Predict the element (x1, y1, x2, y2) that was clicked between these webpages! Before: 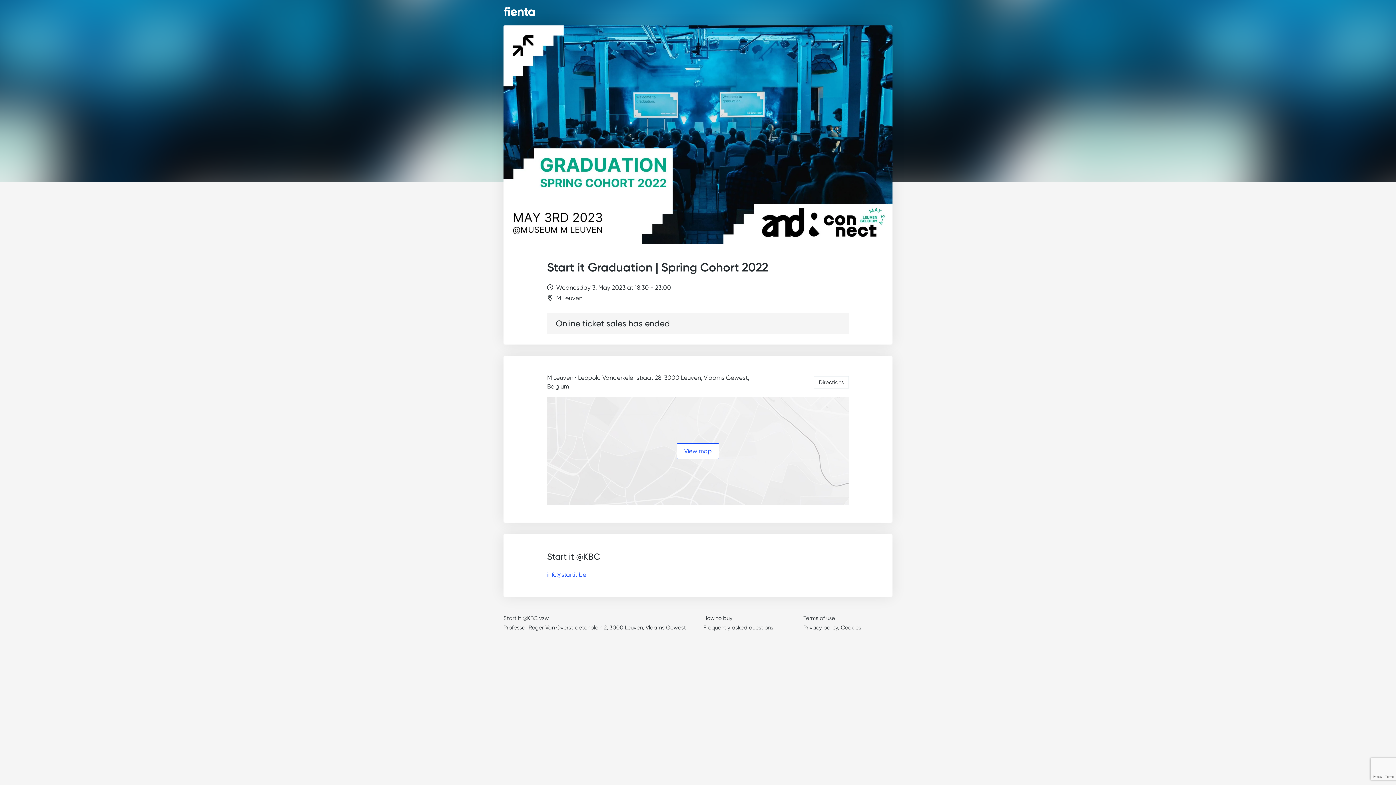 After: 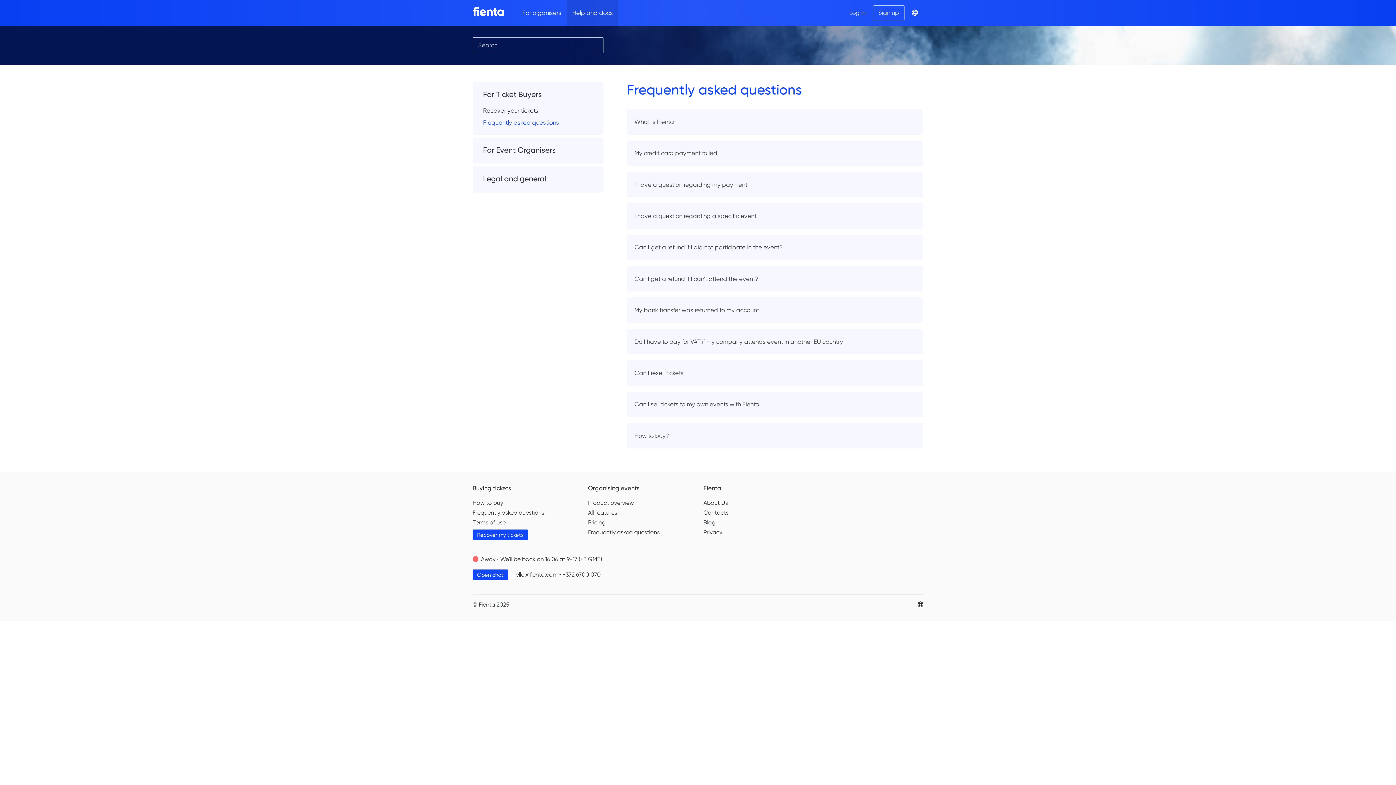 Action: bbox: (703, 624, 773, 631) label: Frequently asked questions